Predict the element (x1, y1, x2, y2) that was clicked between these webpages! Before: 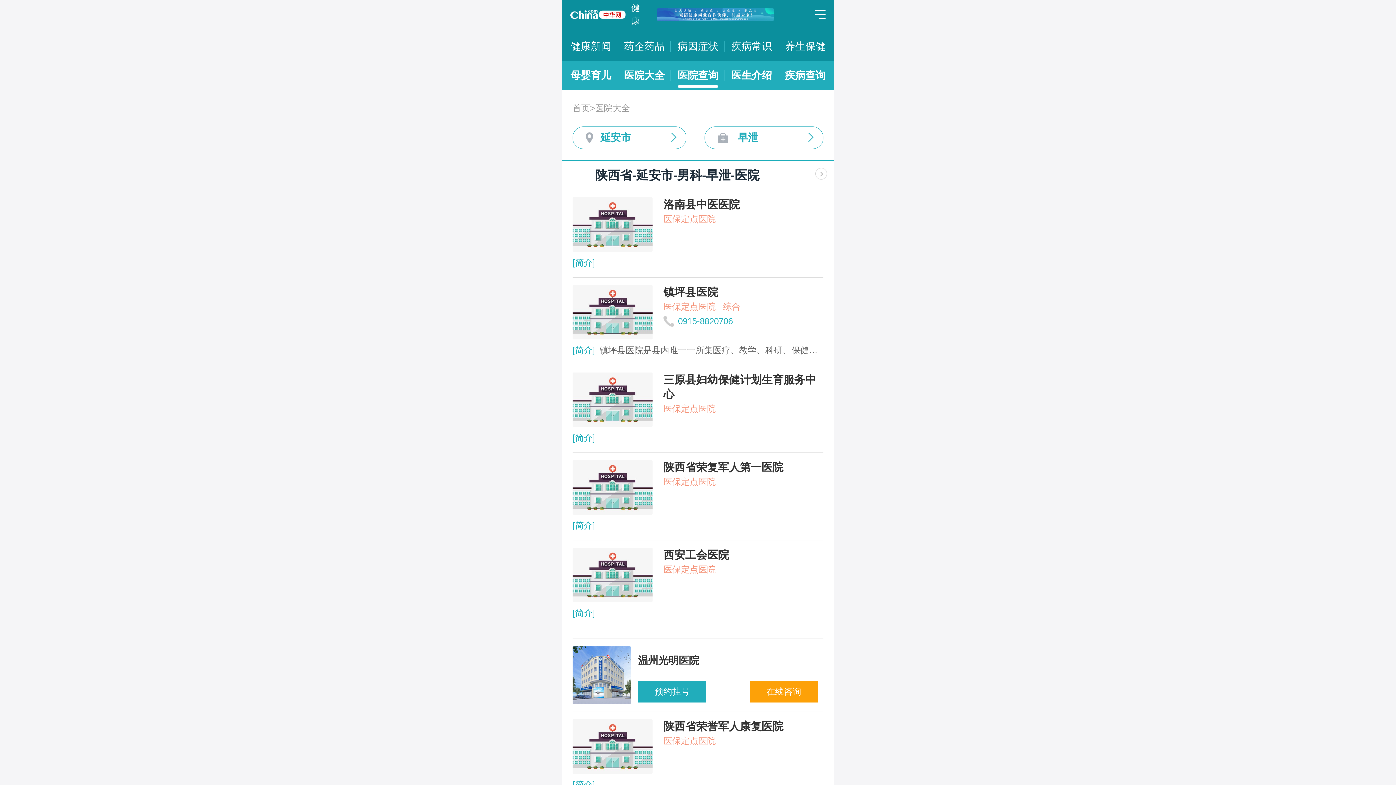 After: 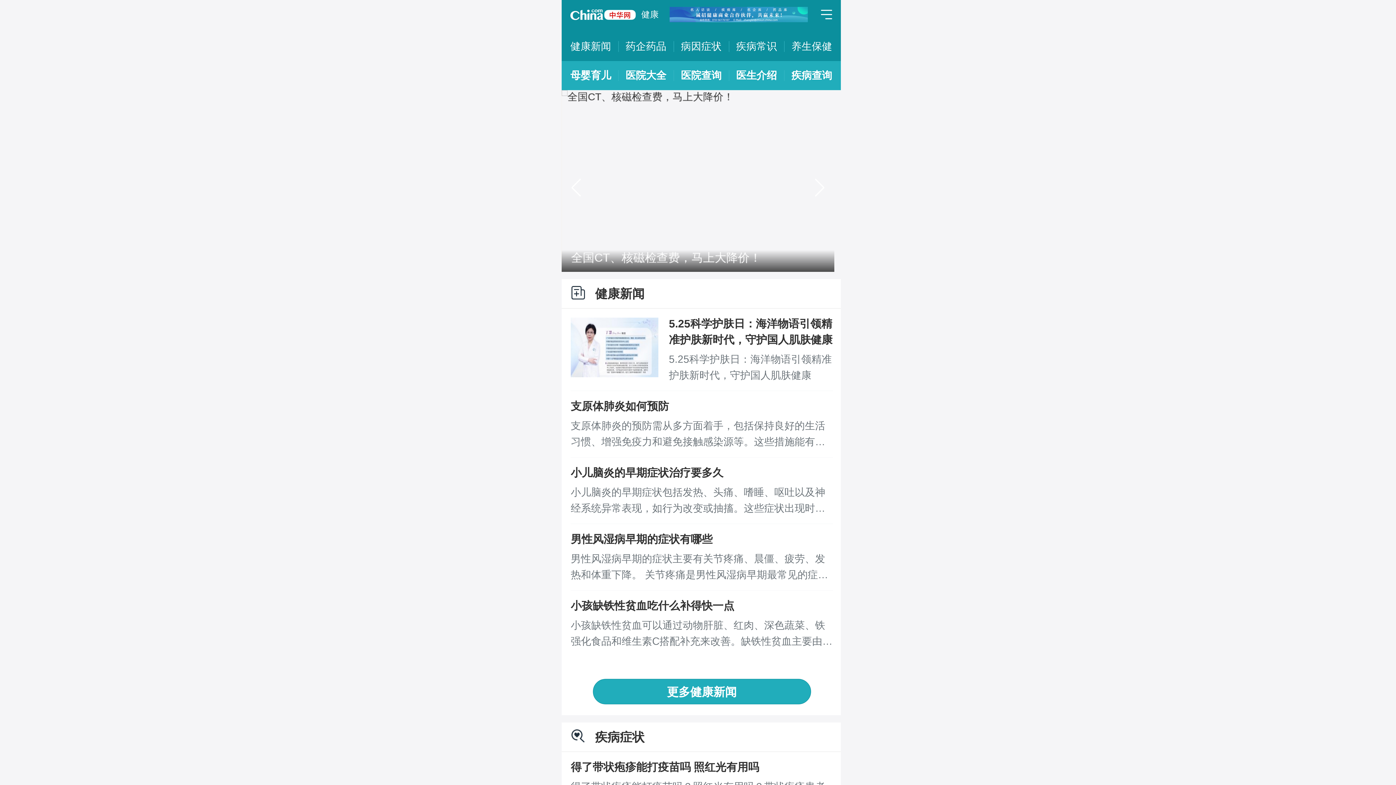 Action: bbox: (570, 0, 625, 29)